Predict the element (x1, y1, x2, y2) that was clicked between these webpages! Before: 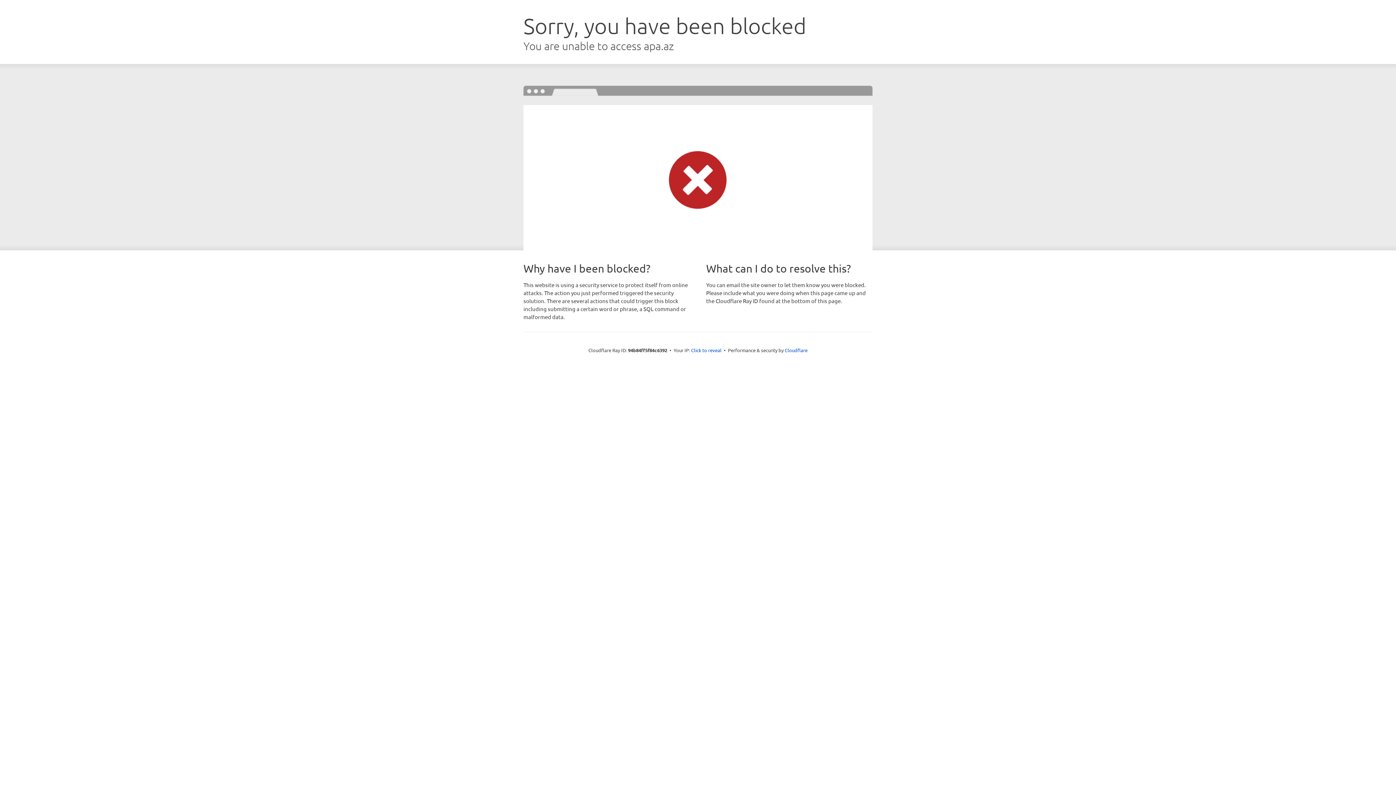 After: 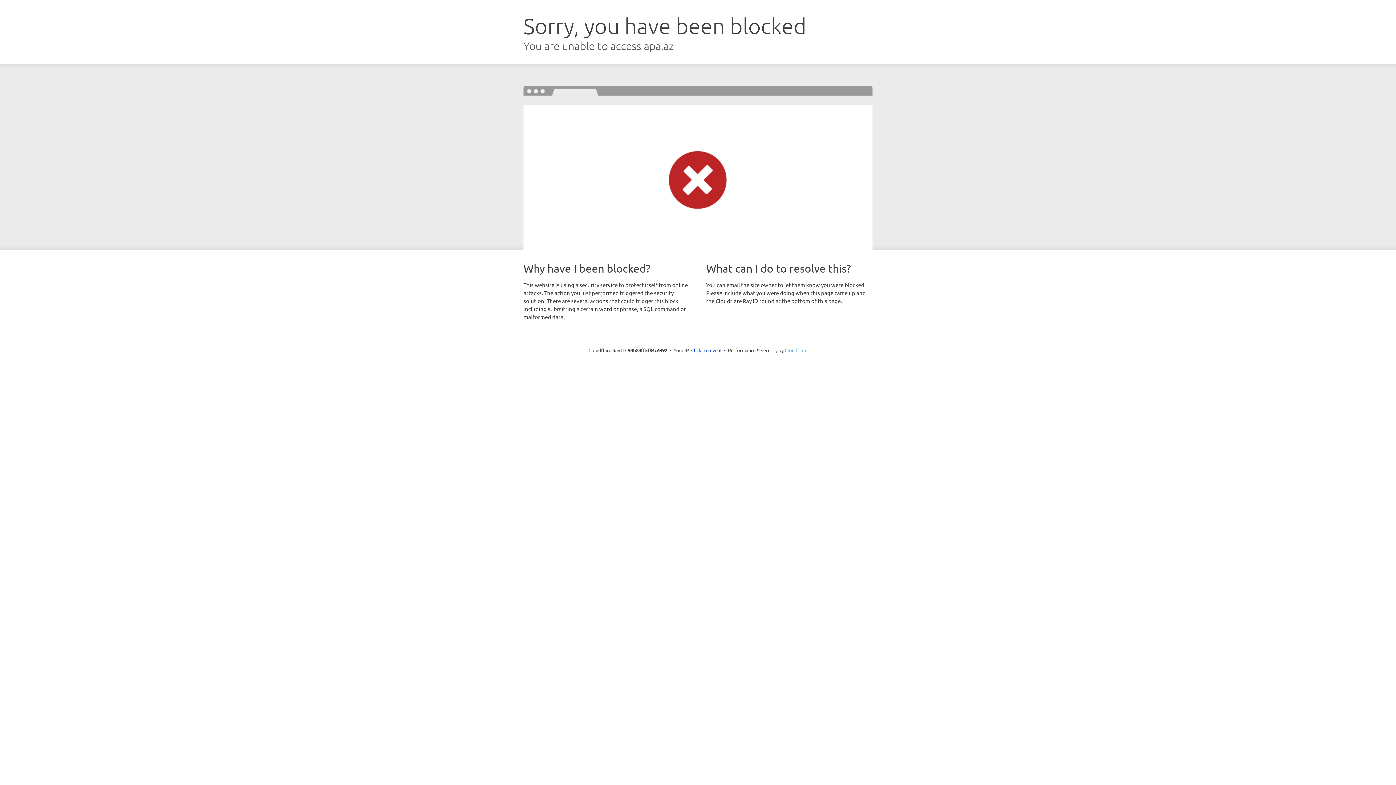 Action: label: Cloudflare bbox: (784, 347, 807, 353)